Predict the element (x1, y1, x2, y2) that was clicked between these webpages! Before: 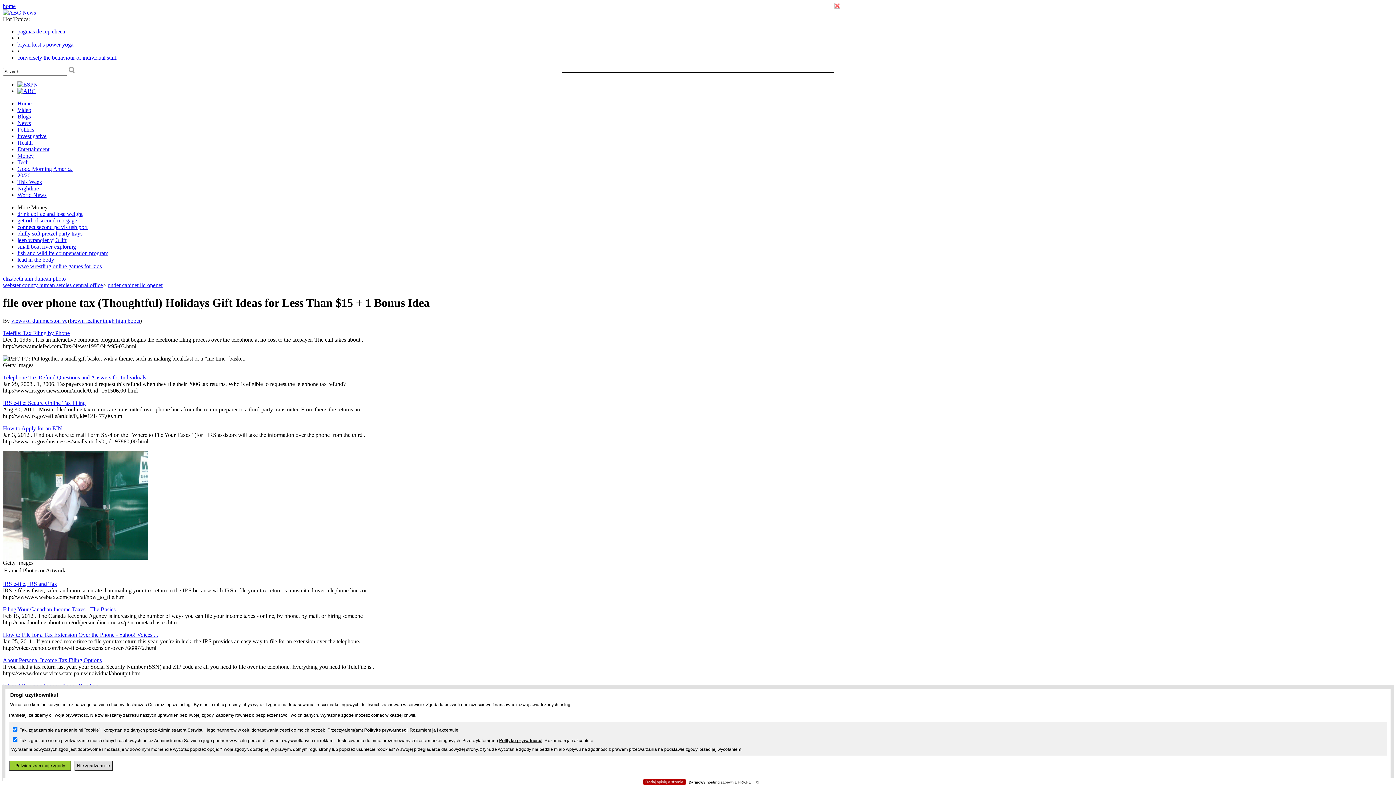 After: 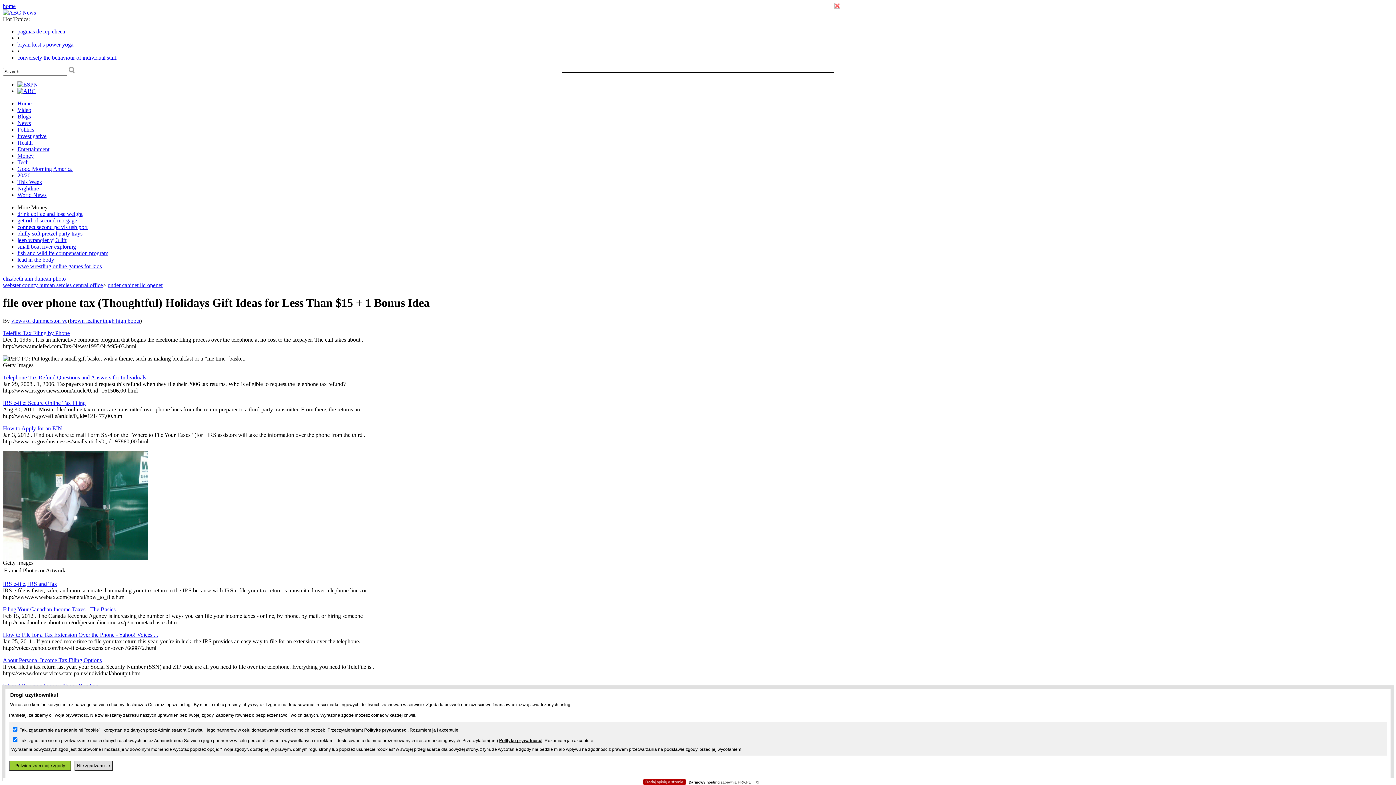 Action: label: IRS e-file: Secure Online Tax Filing bbox: (2, 399, 85, 406)